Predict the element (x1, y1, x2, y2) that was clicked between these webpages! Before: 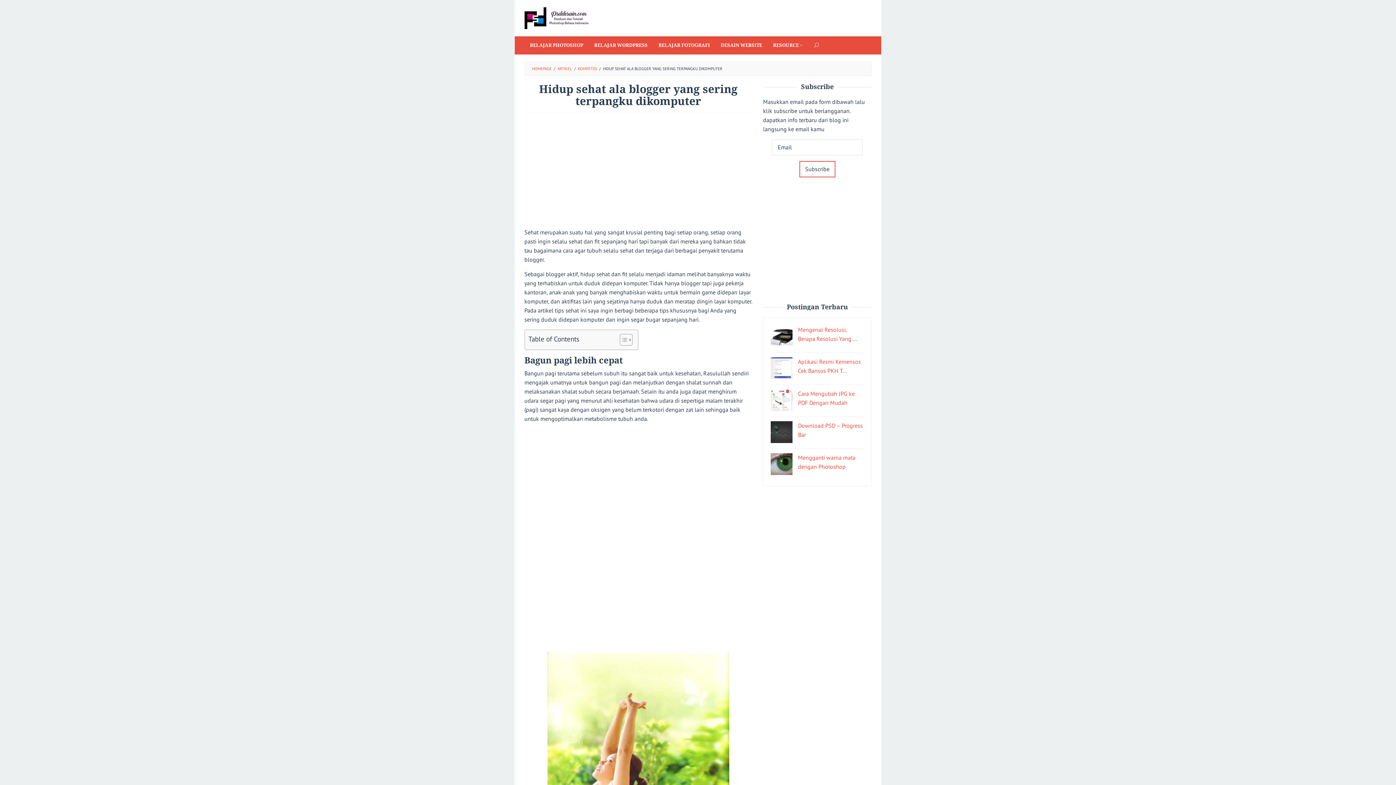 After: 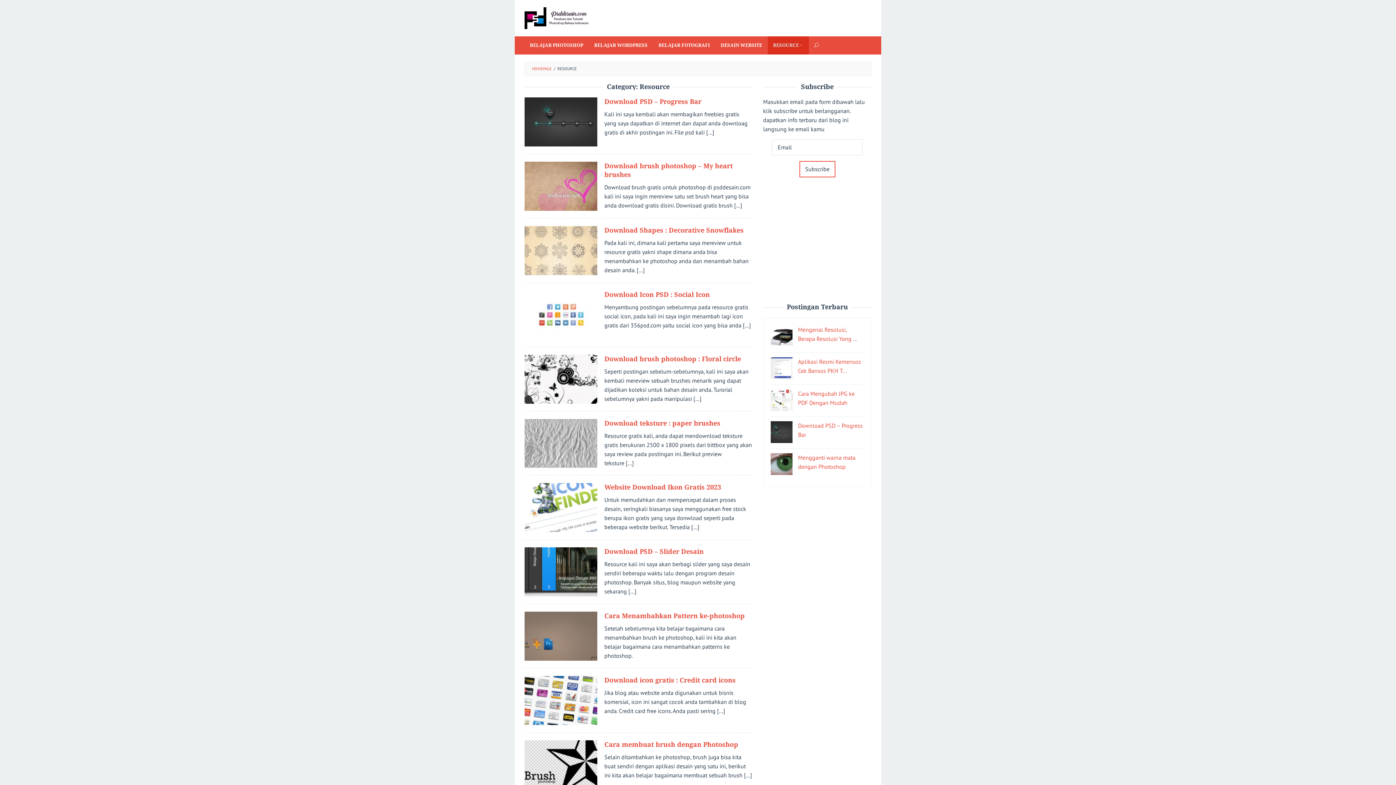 Action: bbox: (767, 36, 808, 54) label: RESOURCE